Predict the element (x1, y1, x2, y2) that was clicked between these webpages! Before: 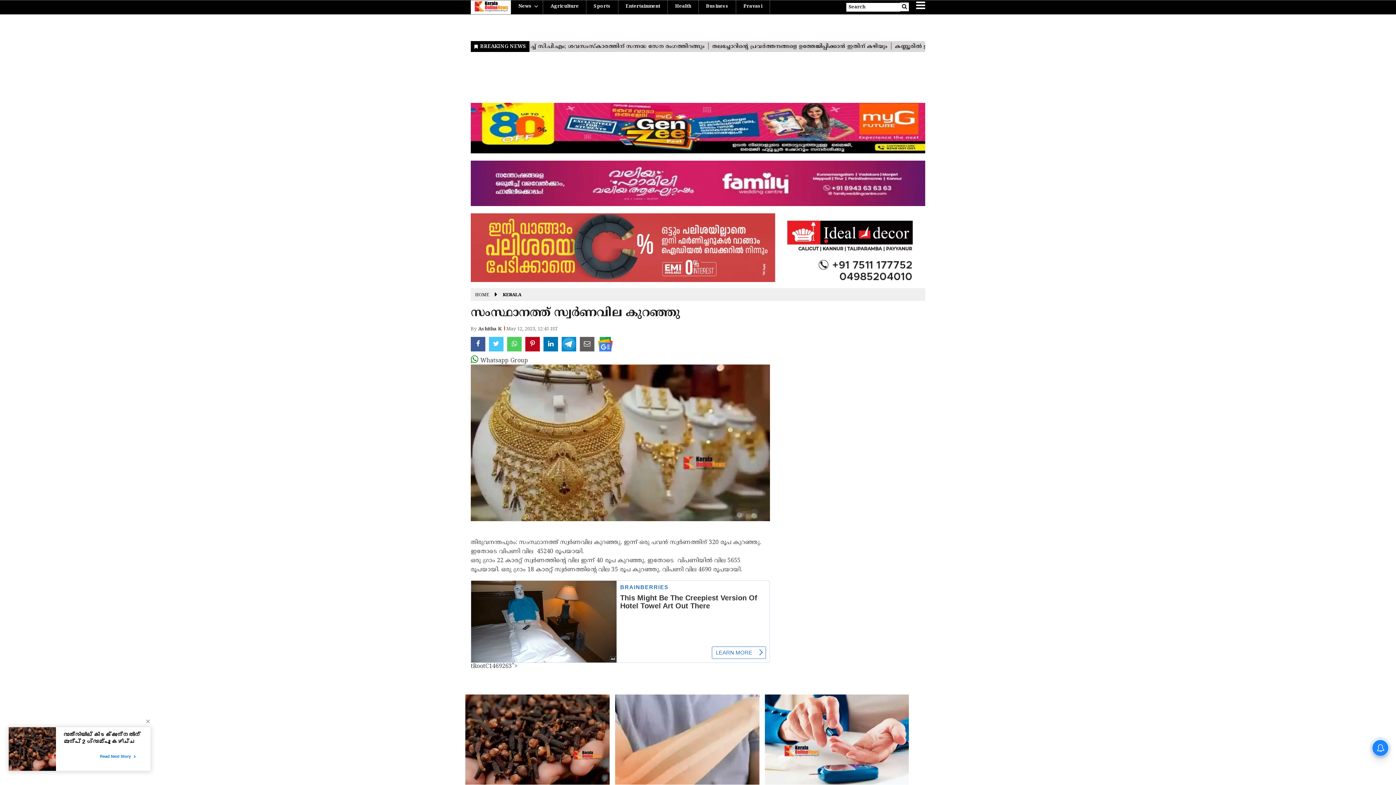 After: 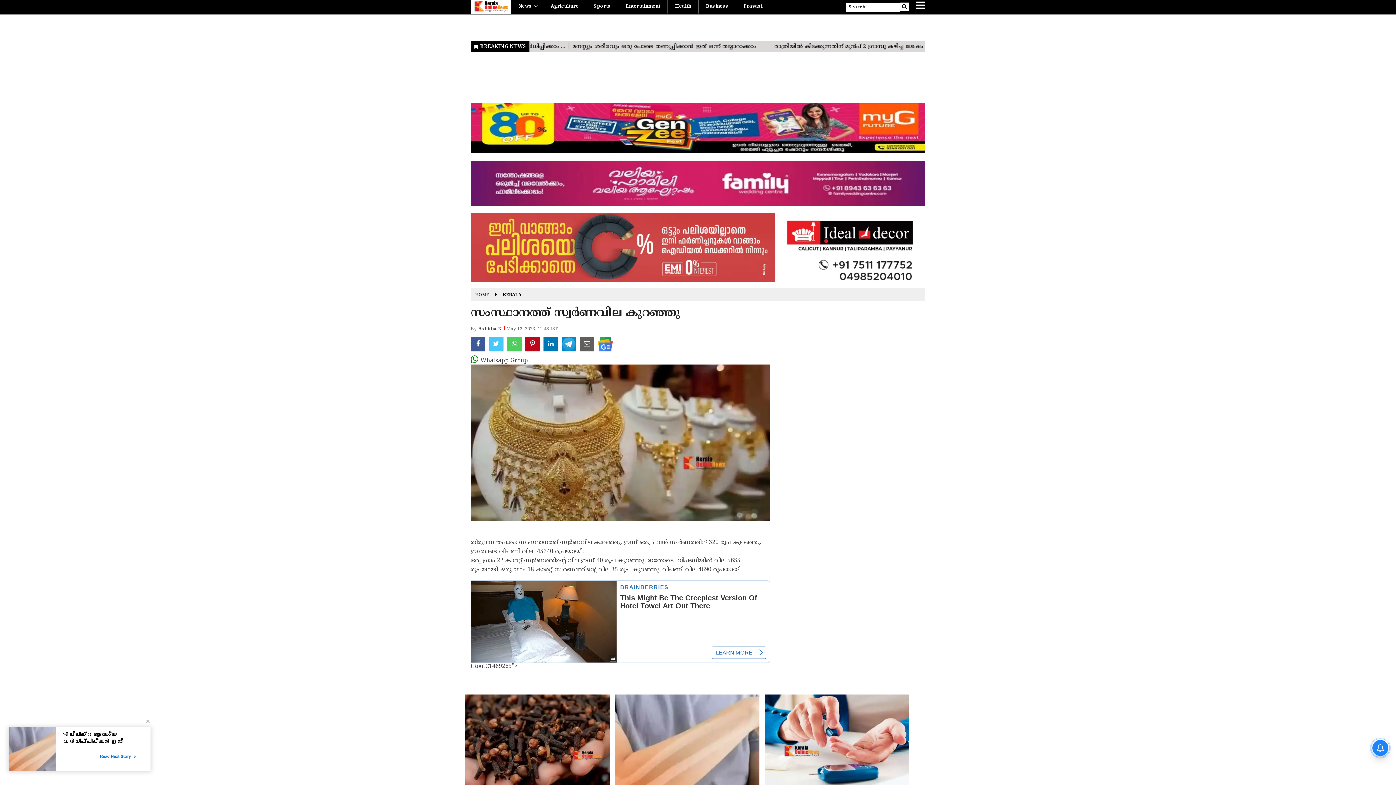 Action: bbox: (507, 337, 521, 351)